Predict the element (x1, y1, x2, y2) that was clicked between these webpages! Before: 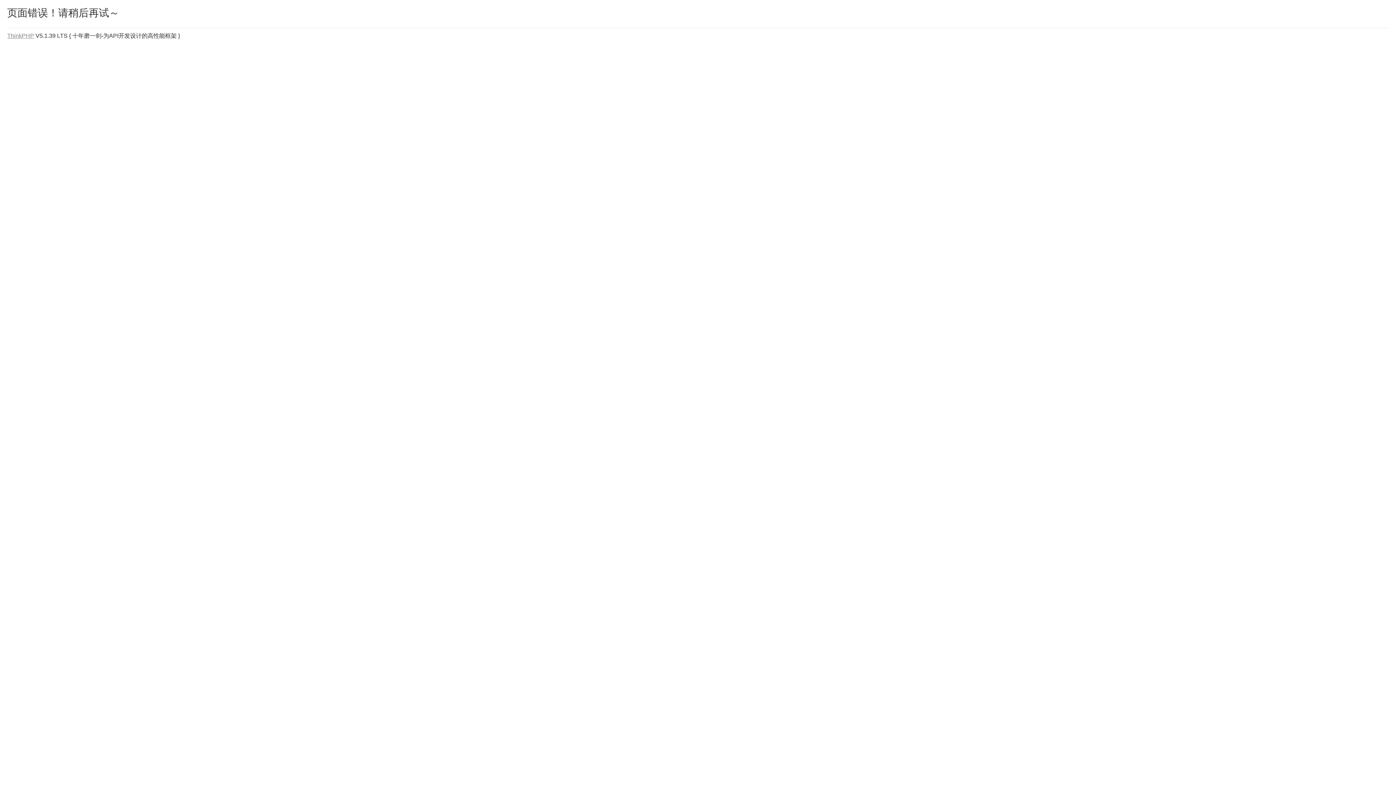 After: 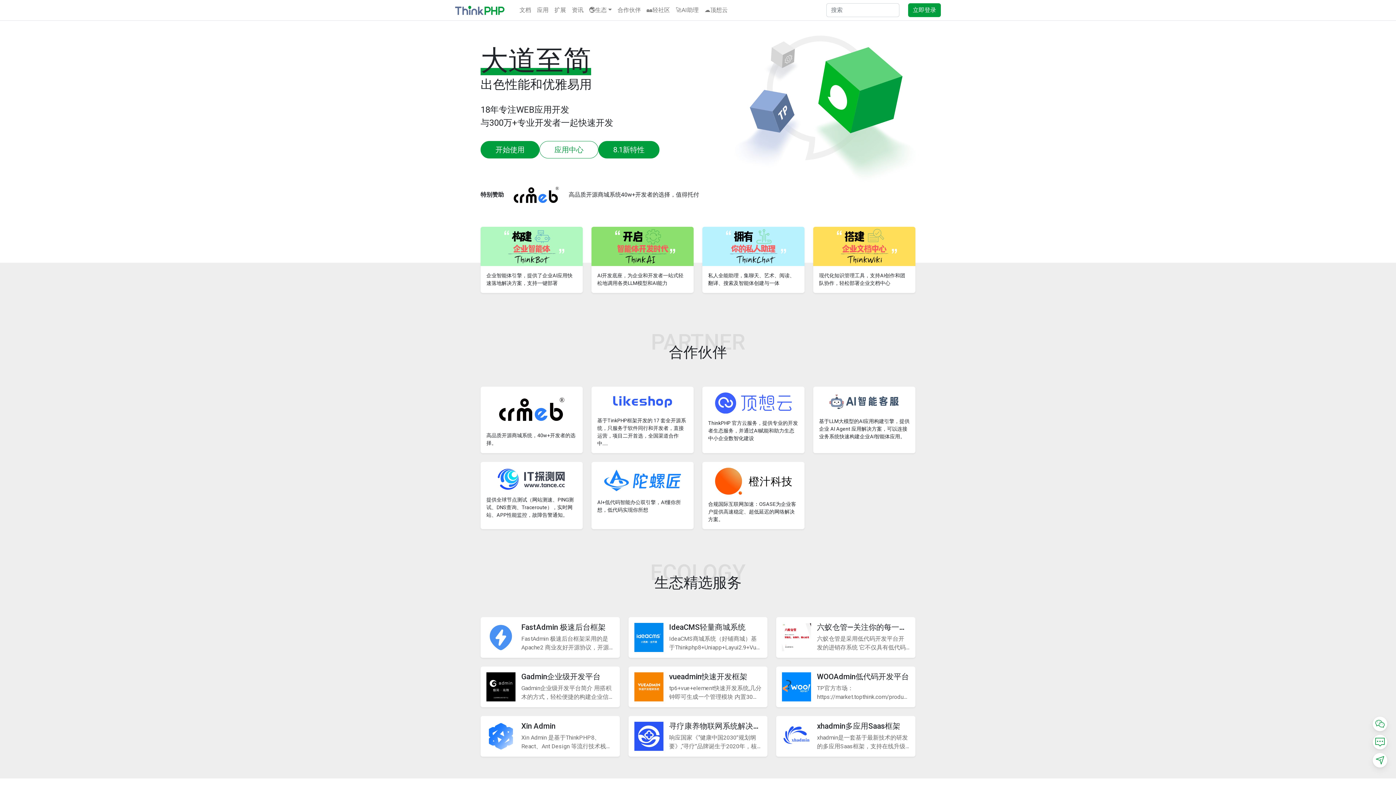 Action: label: ThinkPHP bbox: (7, 32, 34, 38)